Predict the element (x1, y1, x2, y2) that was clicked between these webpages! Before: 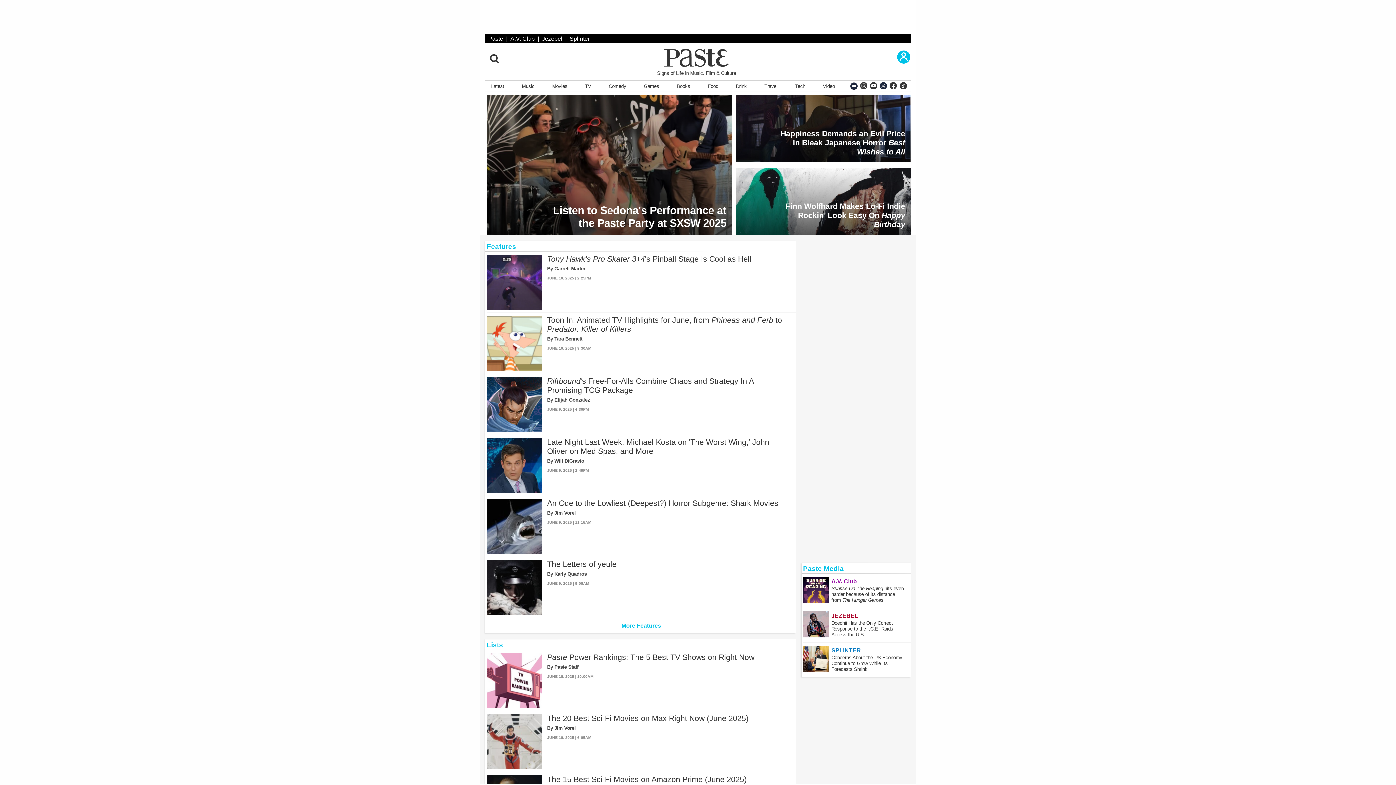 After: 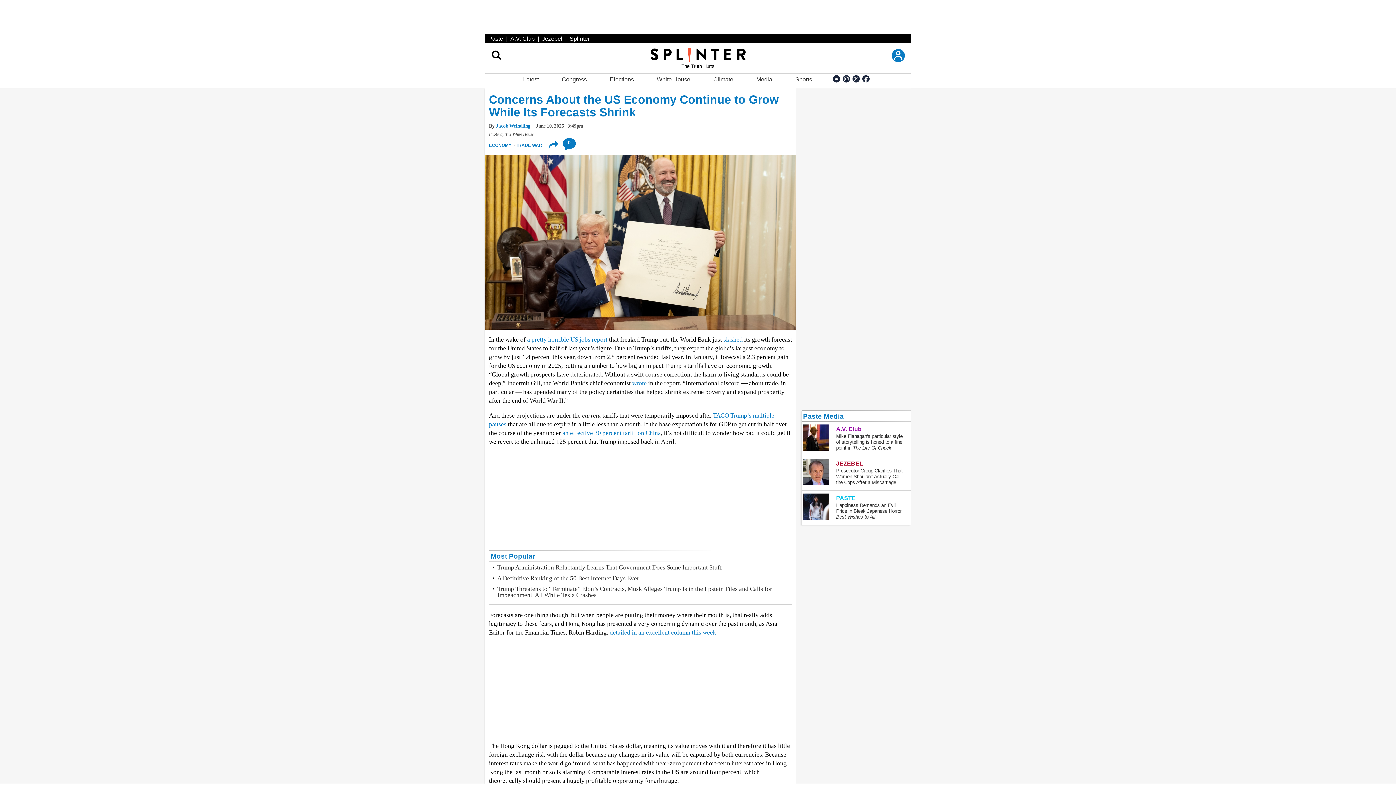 Action: label: SPLINTER
Concerns About the US Economy Continue to Grow While Its Forecasts Shrink bbox: (830, 646, 910, 674)